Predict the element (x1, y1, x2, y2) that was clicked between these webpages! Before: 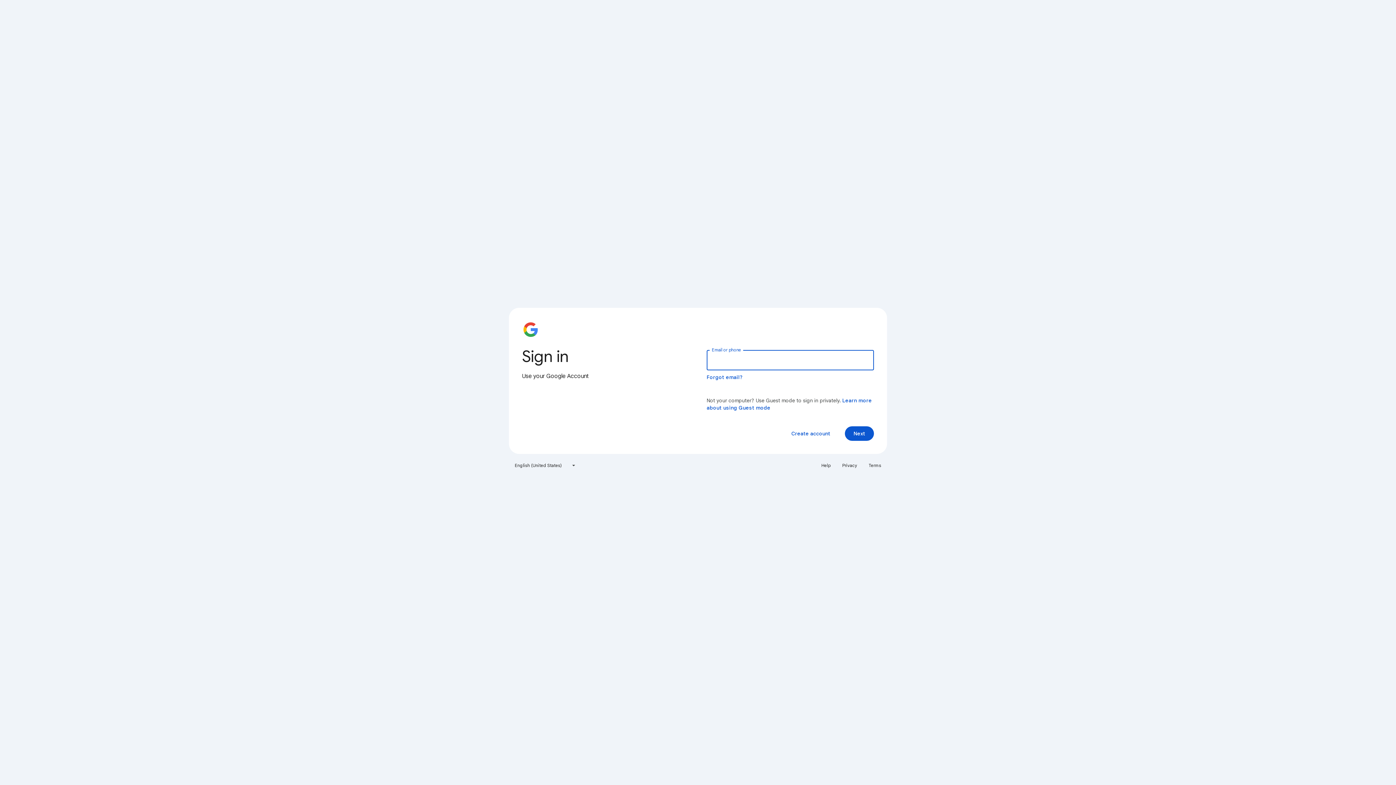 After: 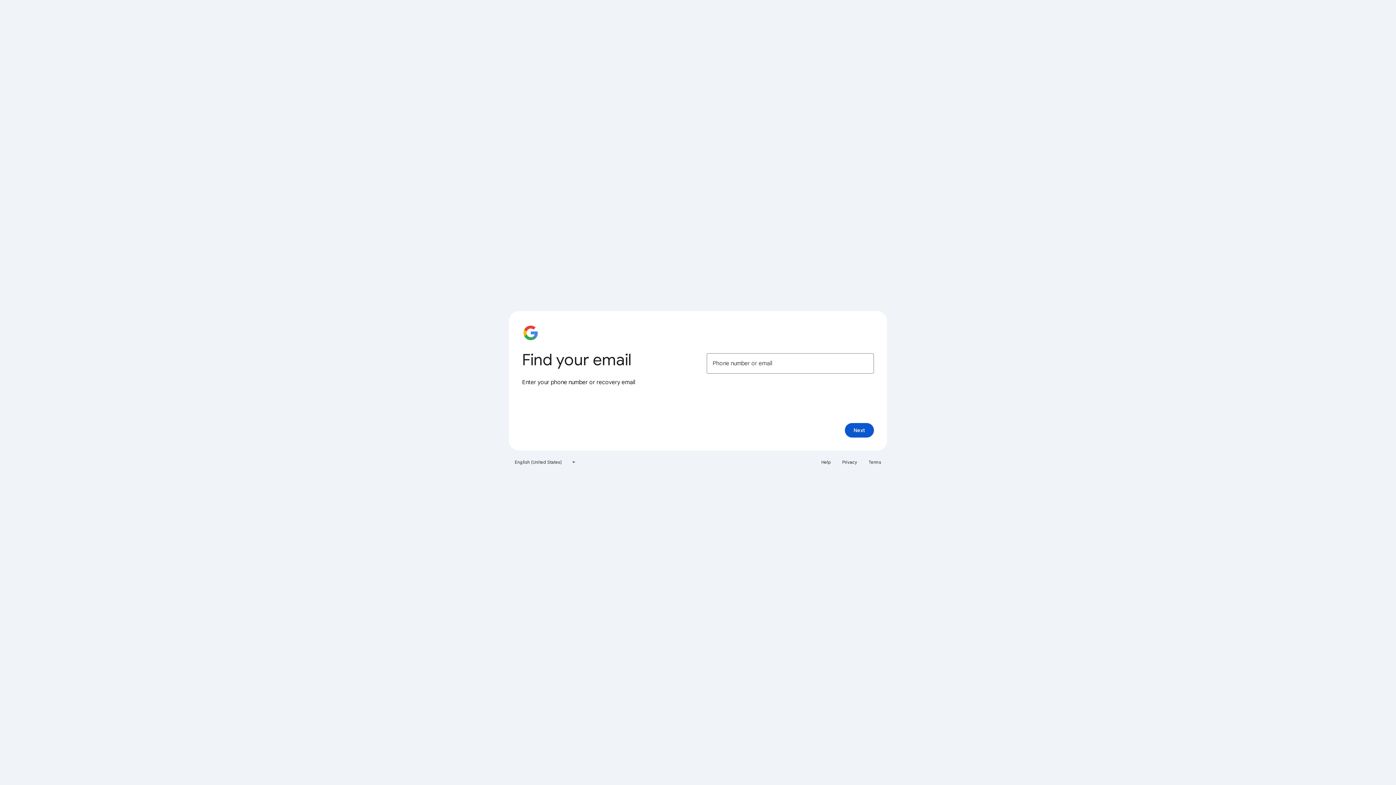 Action: bbox: (706, 374, 743, 380) label: Forgot email?